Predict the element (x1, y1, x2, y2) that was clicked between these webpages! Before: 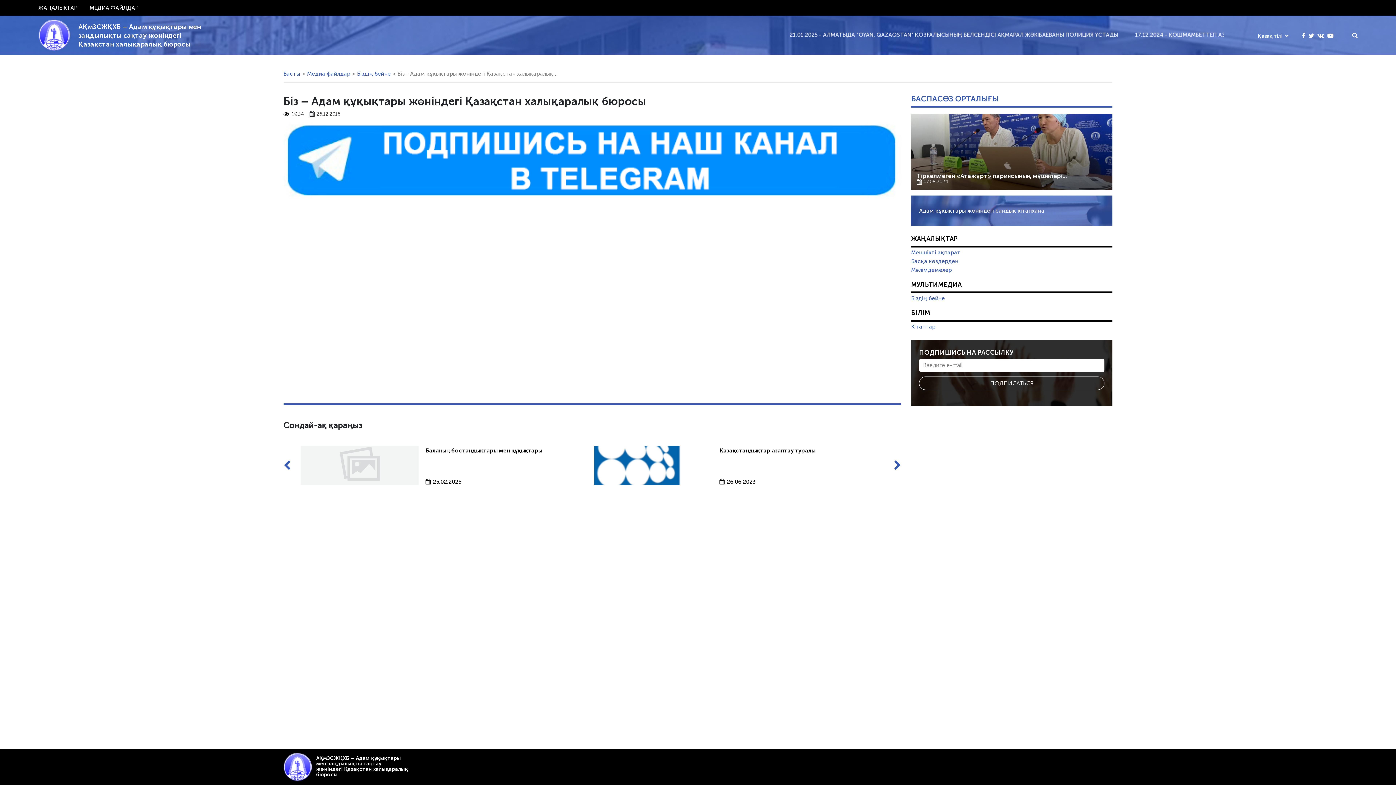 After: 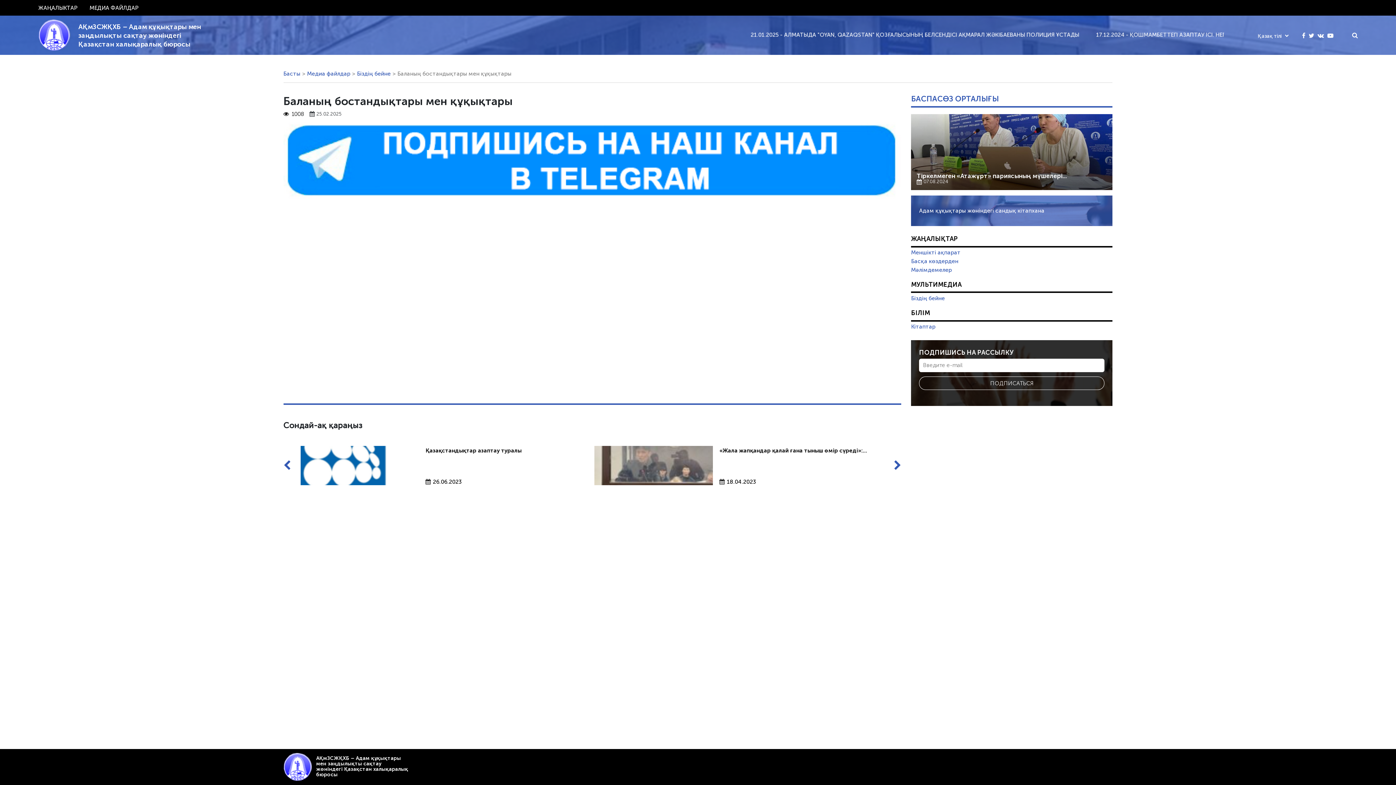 Action: bbox: (300, 433, 590, 498) label: Баланың бостандықтары мен құқықтары
 25.02.2025